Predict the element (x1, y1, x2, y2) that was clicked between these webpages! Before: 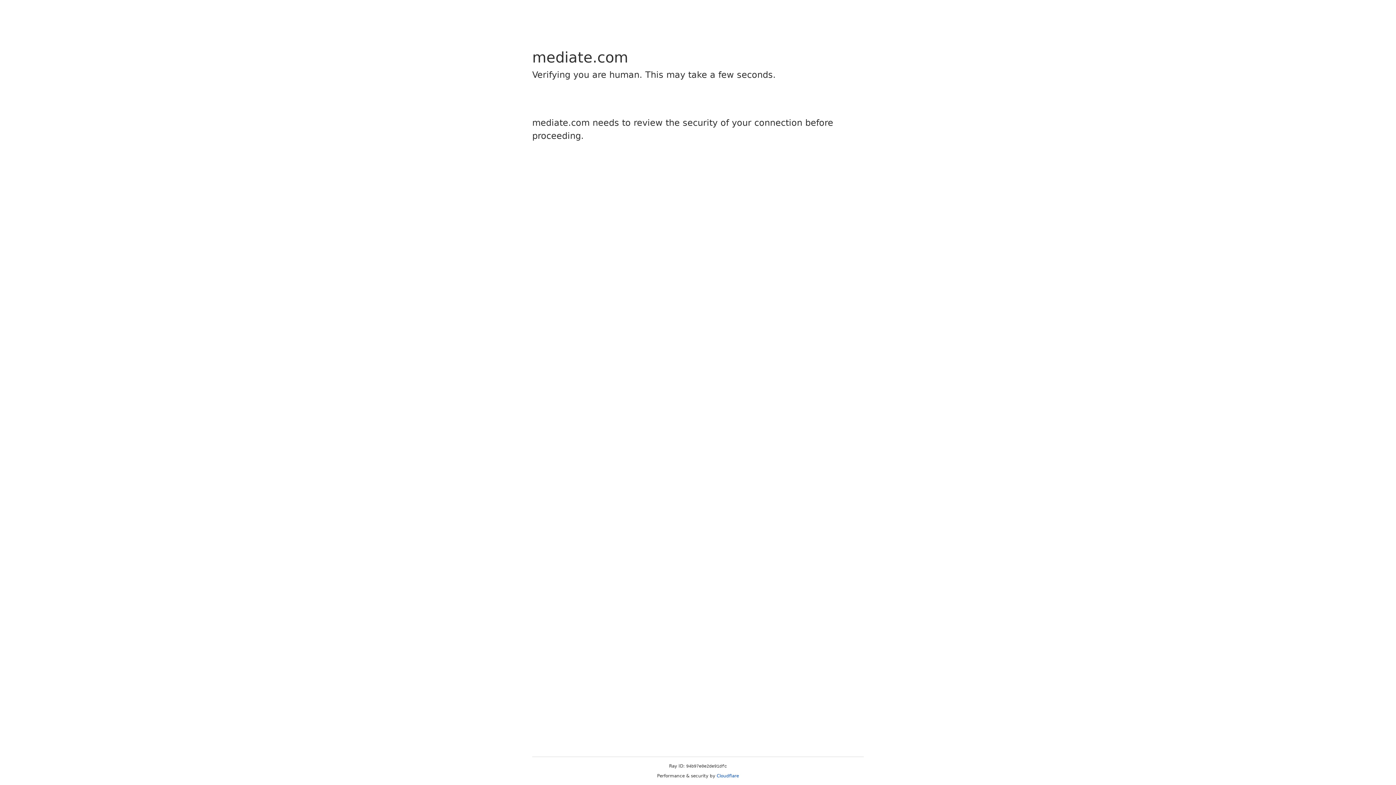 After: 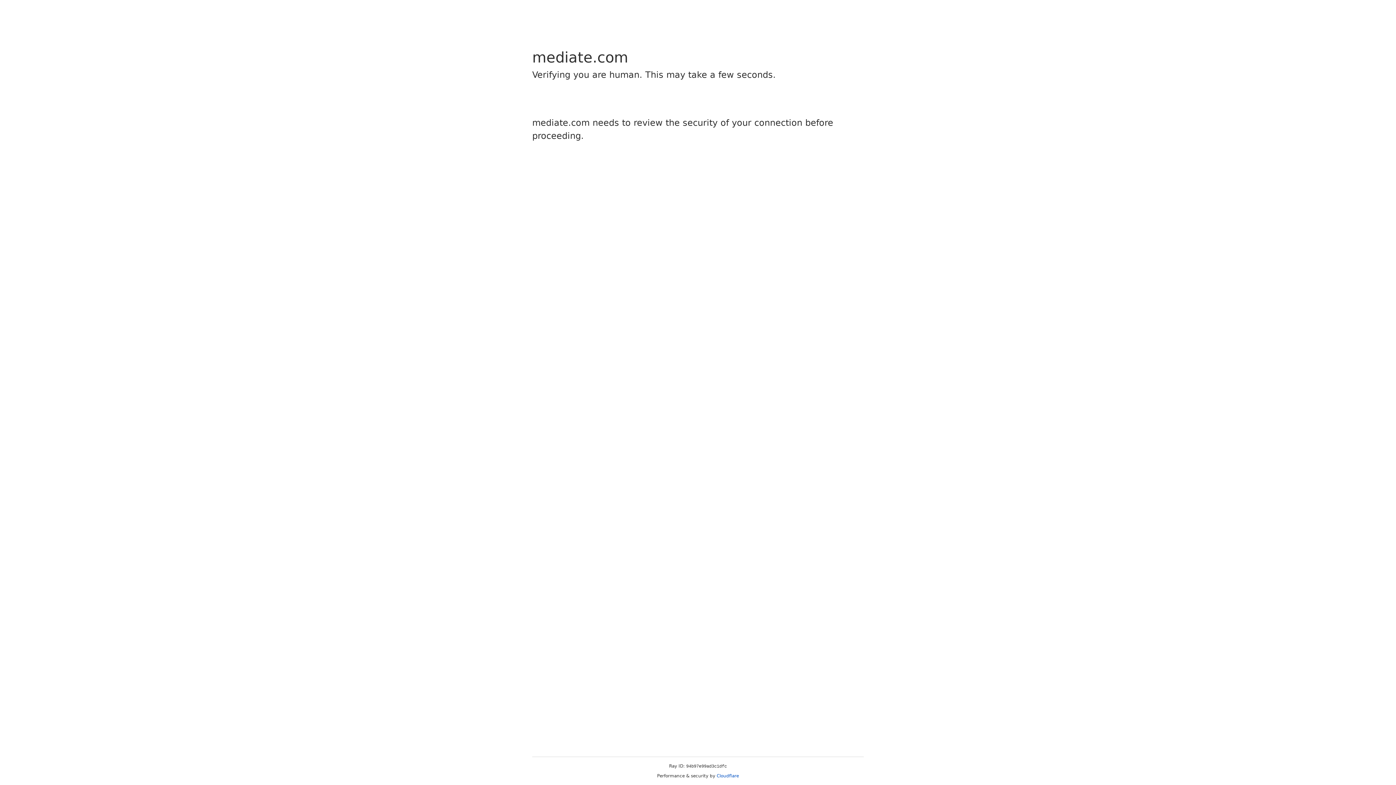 Action: label: Cloudflare bbox: (716, 773, 739, 778)